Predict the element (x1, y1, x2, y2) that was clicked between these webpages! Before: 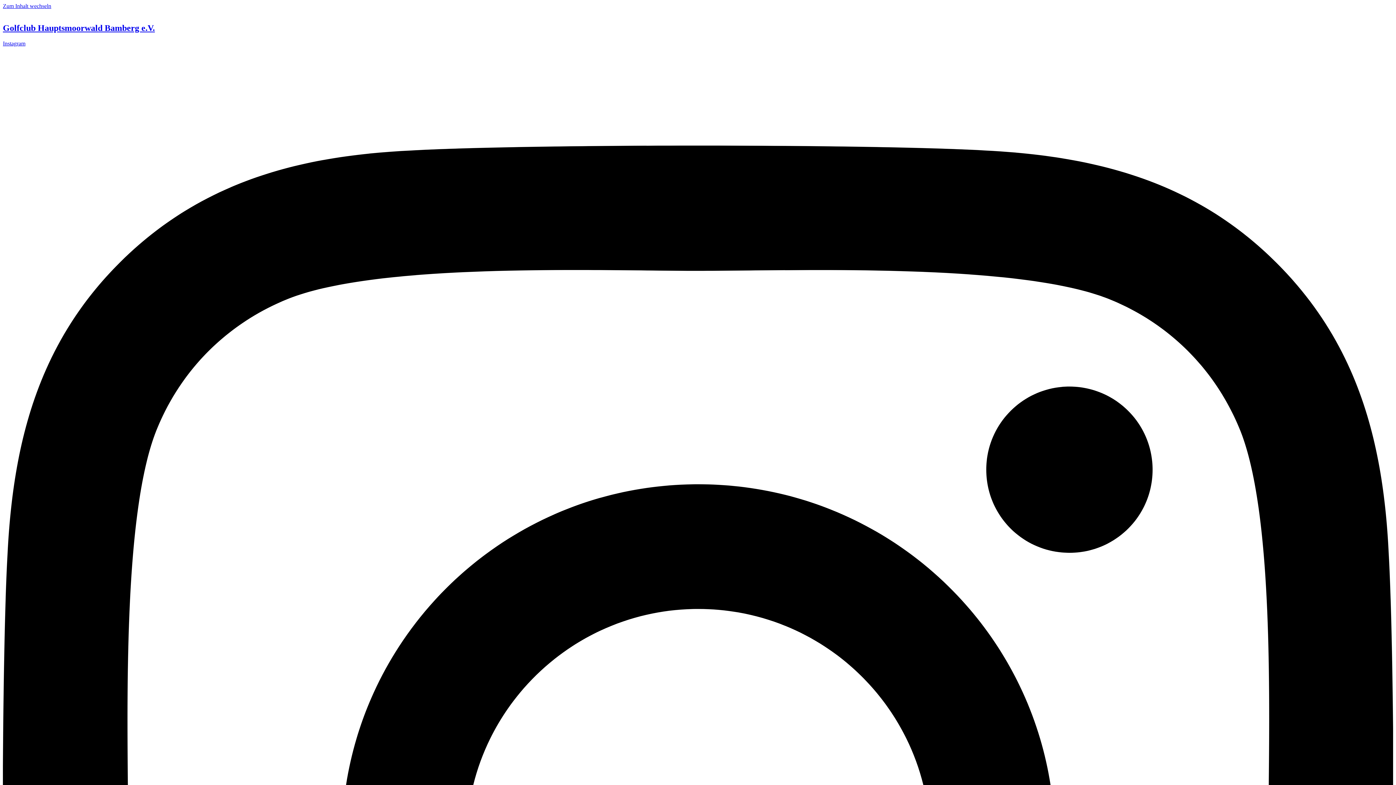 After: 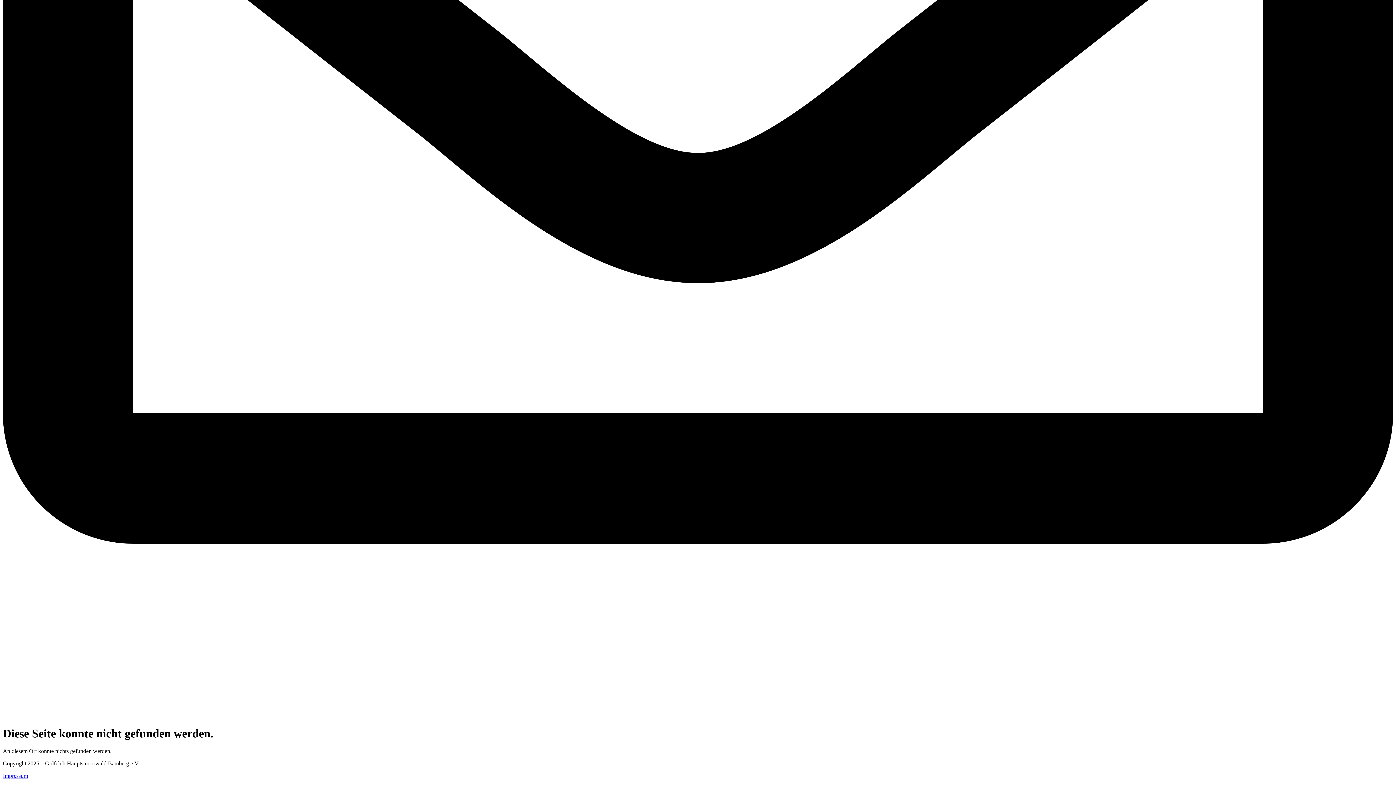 Action: label: Zum Inhalt wechseln bbox: (2, 2, 51, 9)